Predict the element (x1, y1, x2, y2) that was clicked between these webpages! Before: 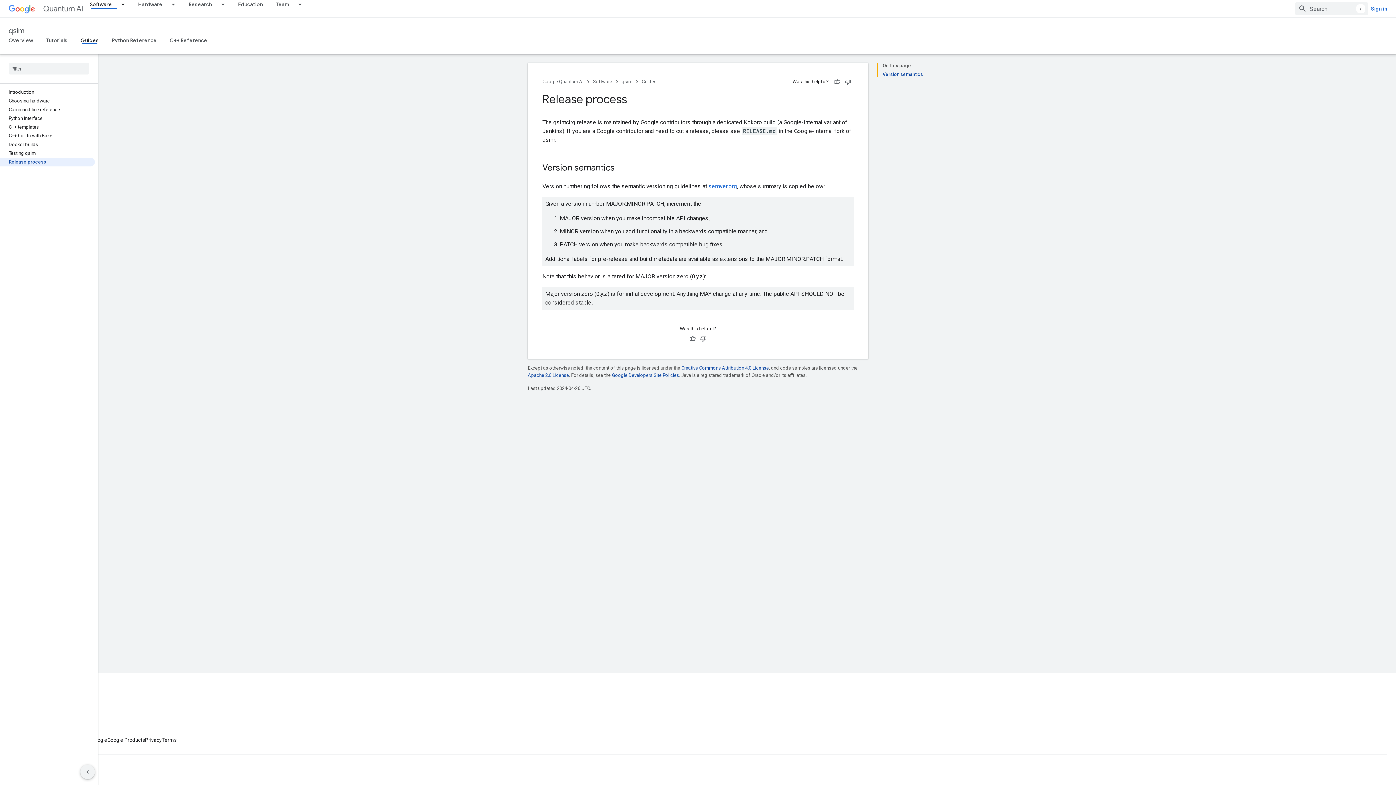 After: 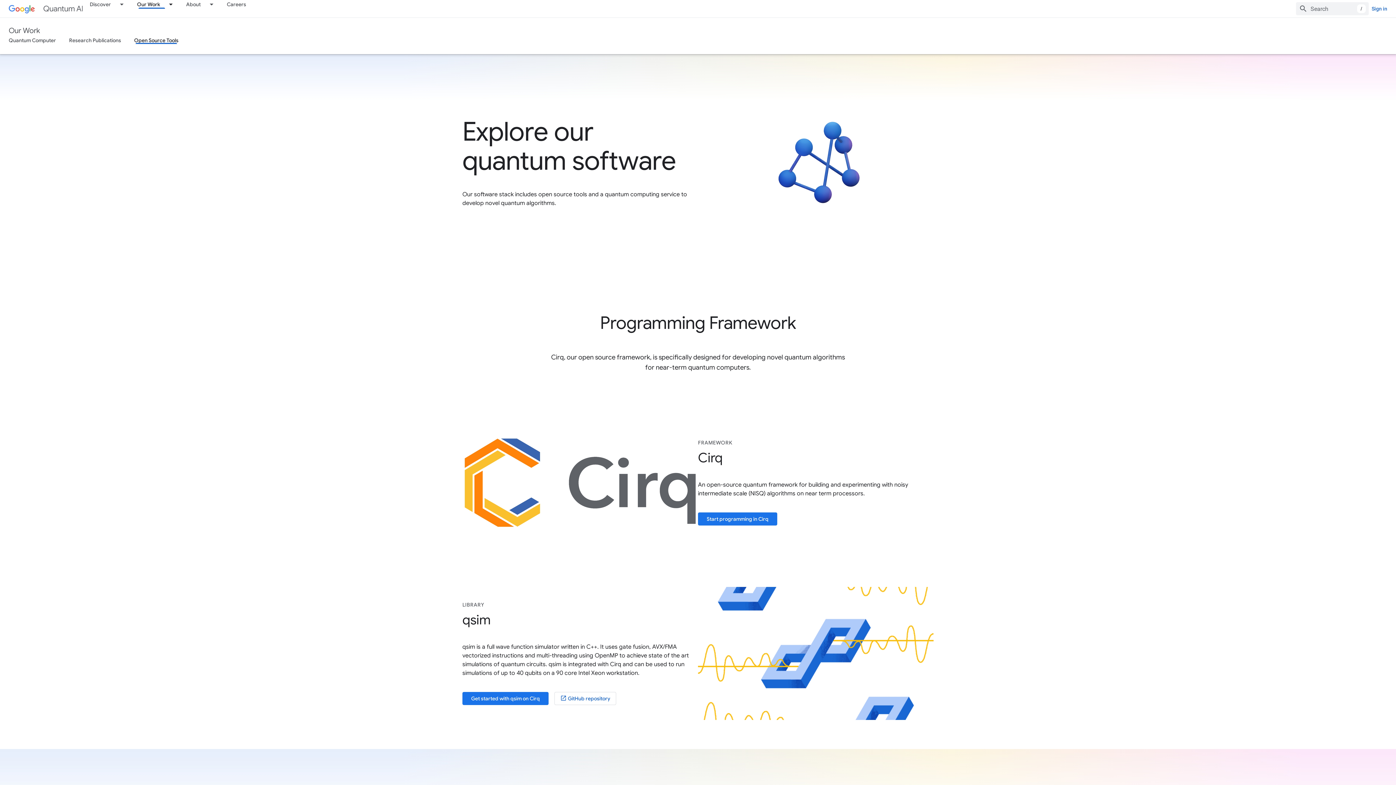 Action: label: Software bbox: (593, 77, 612, 86)